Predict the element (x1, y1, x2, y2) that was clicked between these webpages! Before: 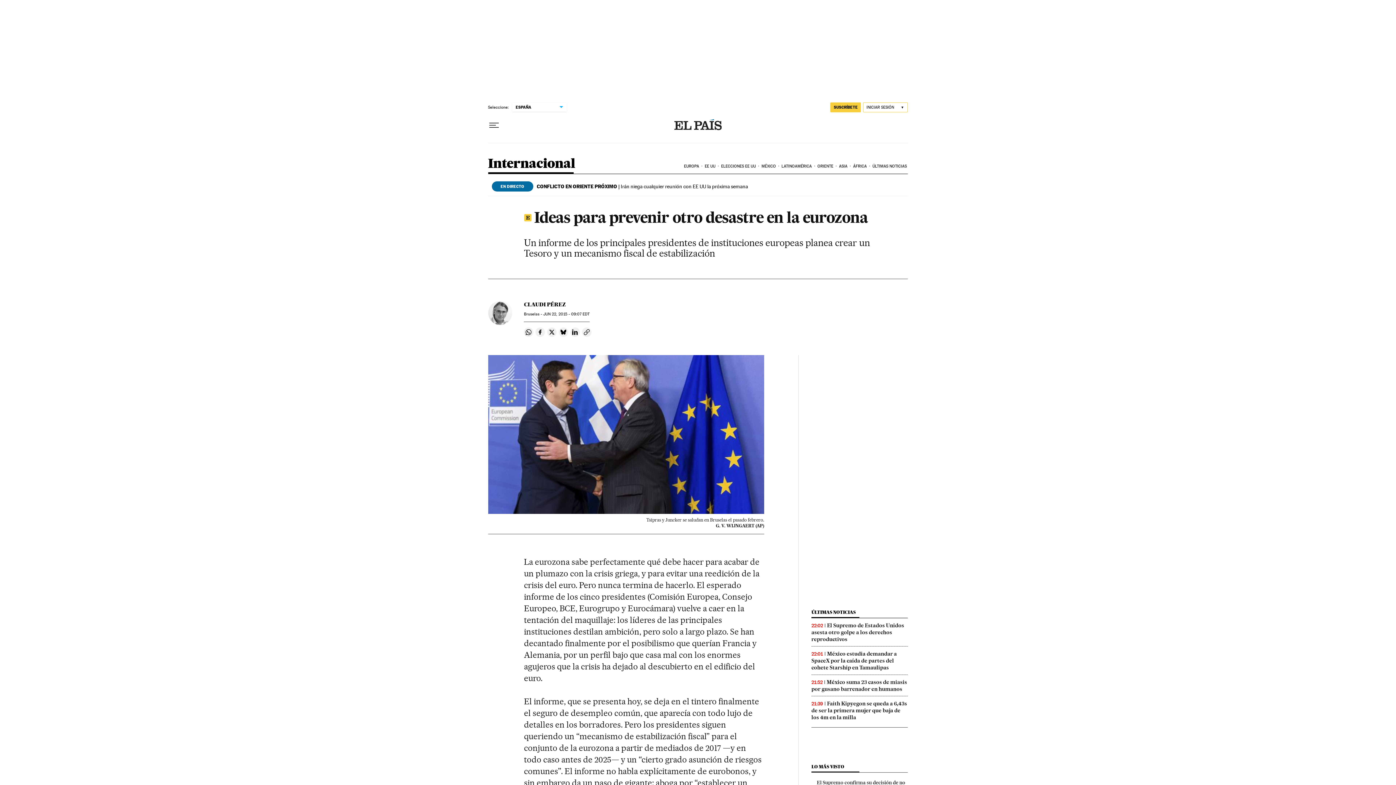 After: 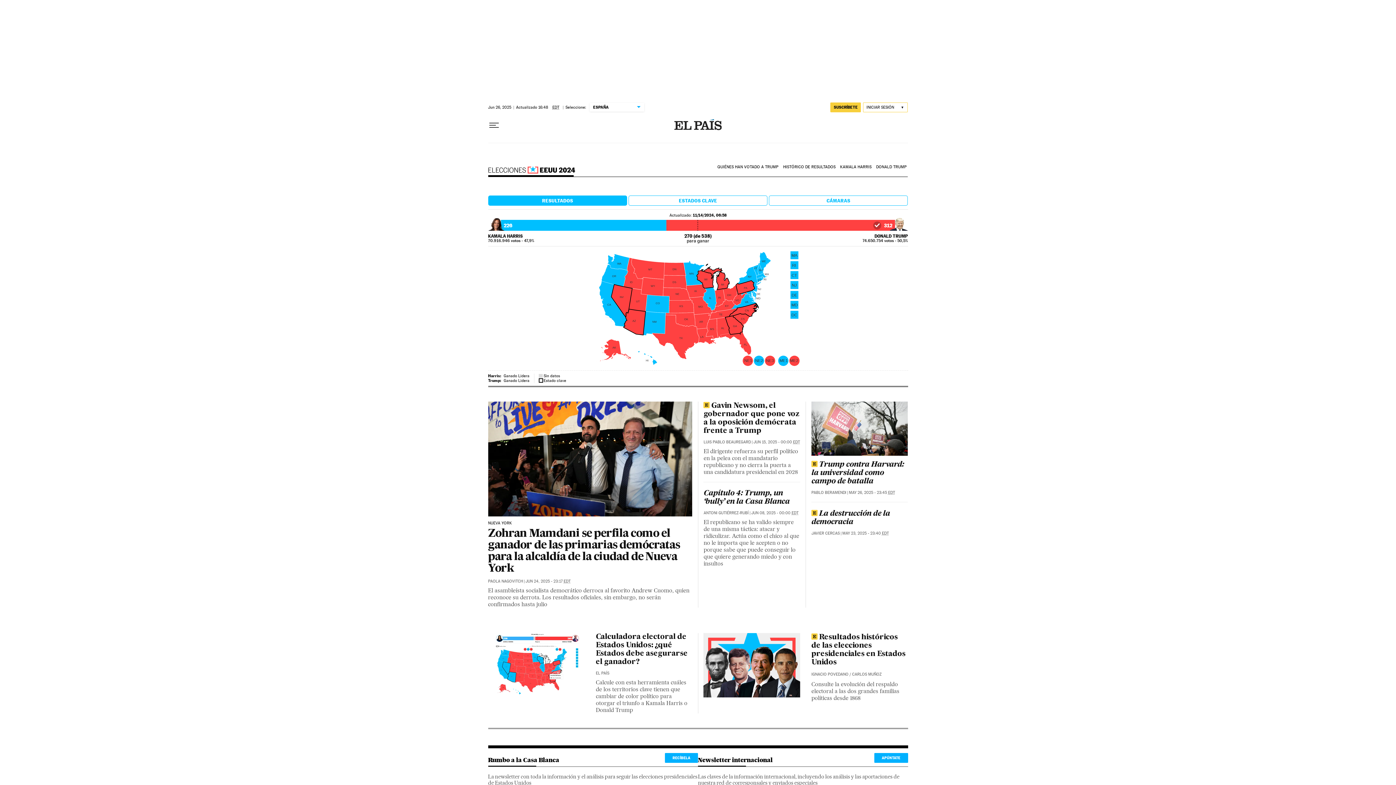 Action: bbox: (720, 158, 760, 174) label: ELECCIONES EE UU